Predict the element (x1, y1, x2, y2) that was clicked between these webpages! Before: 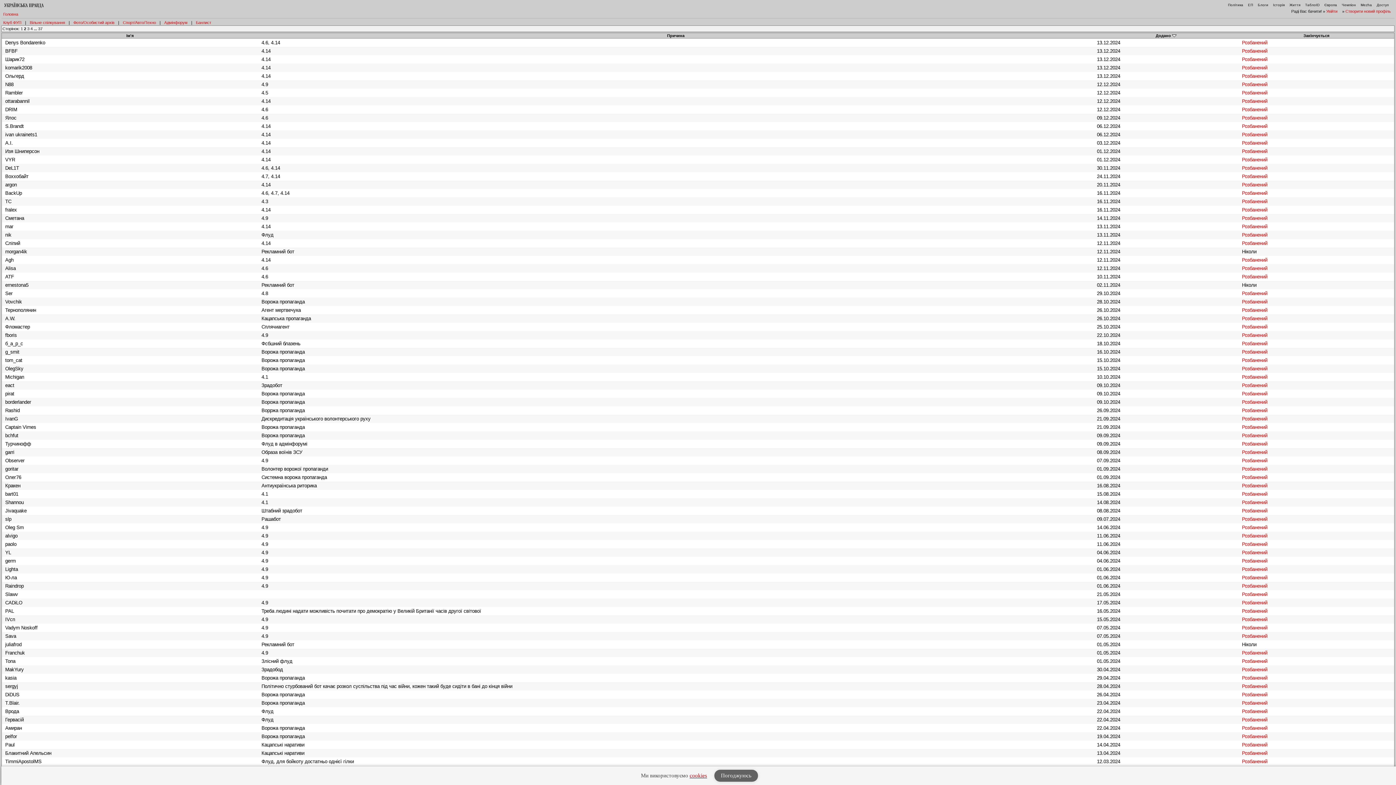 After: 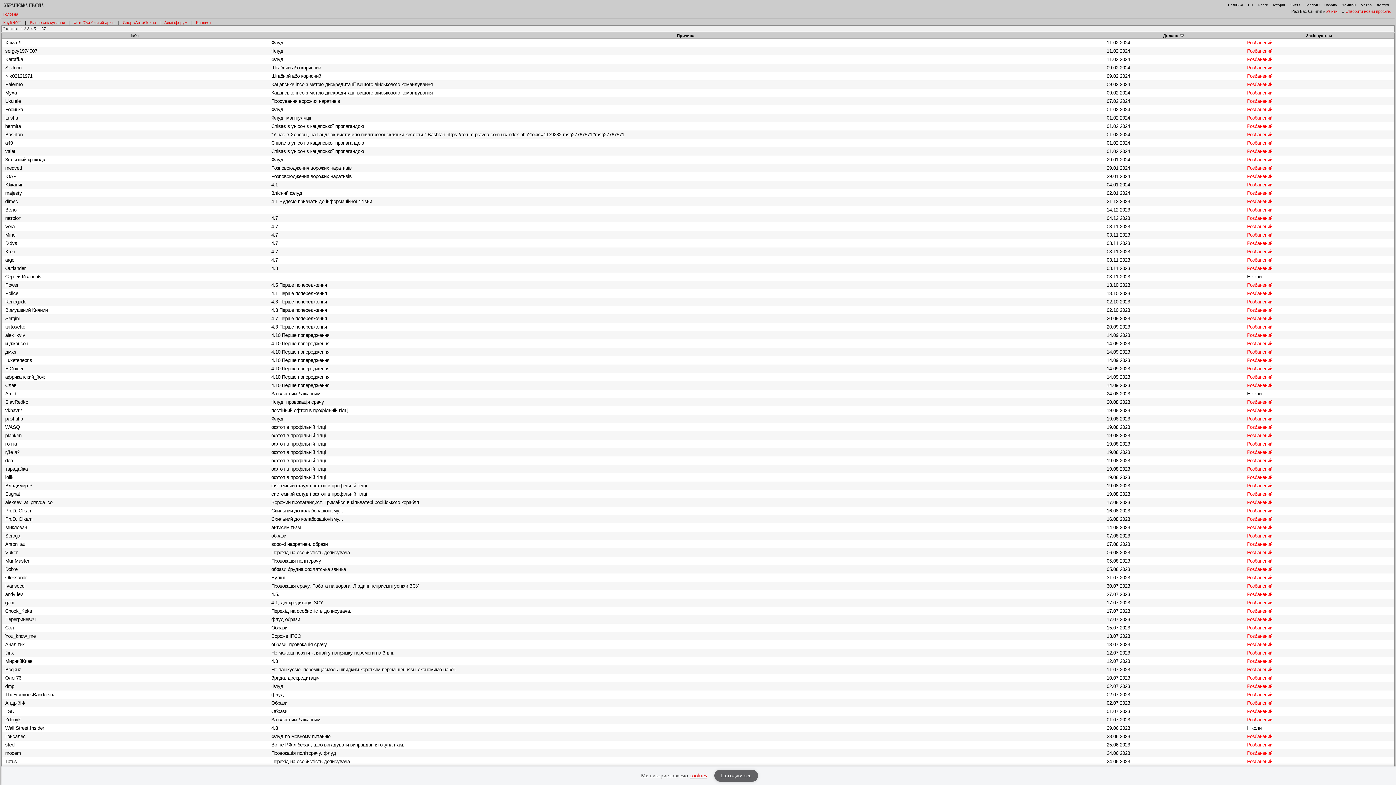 Action: bbox: (27, 26, 29, 31) label: 3